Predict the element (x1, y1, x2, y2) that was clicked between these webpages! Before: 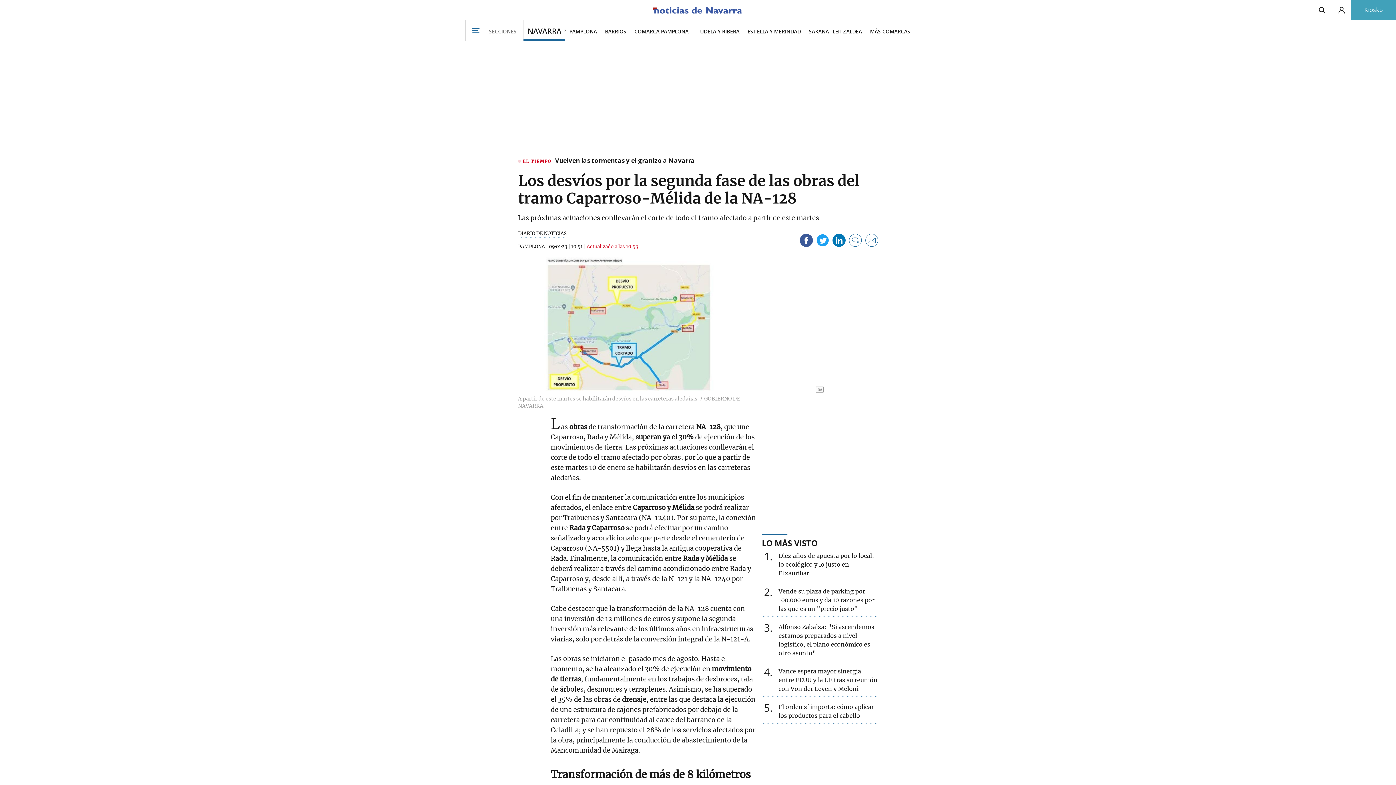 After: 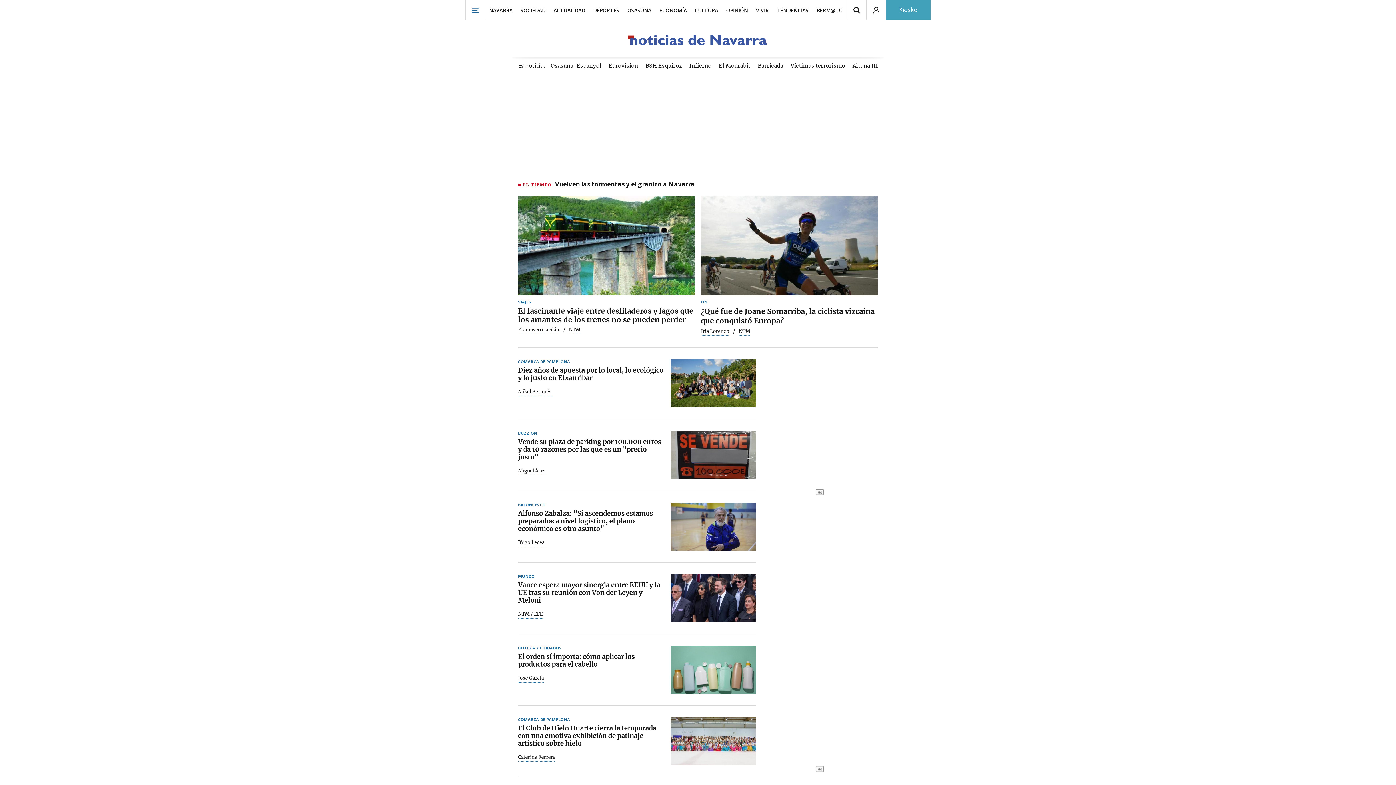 Action: bbox: (762, 537, 817, 548) label: LO MÁS VISTO